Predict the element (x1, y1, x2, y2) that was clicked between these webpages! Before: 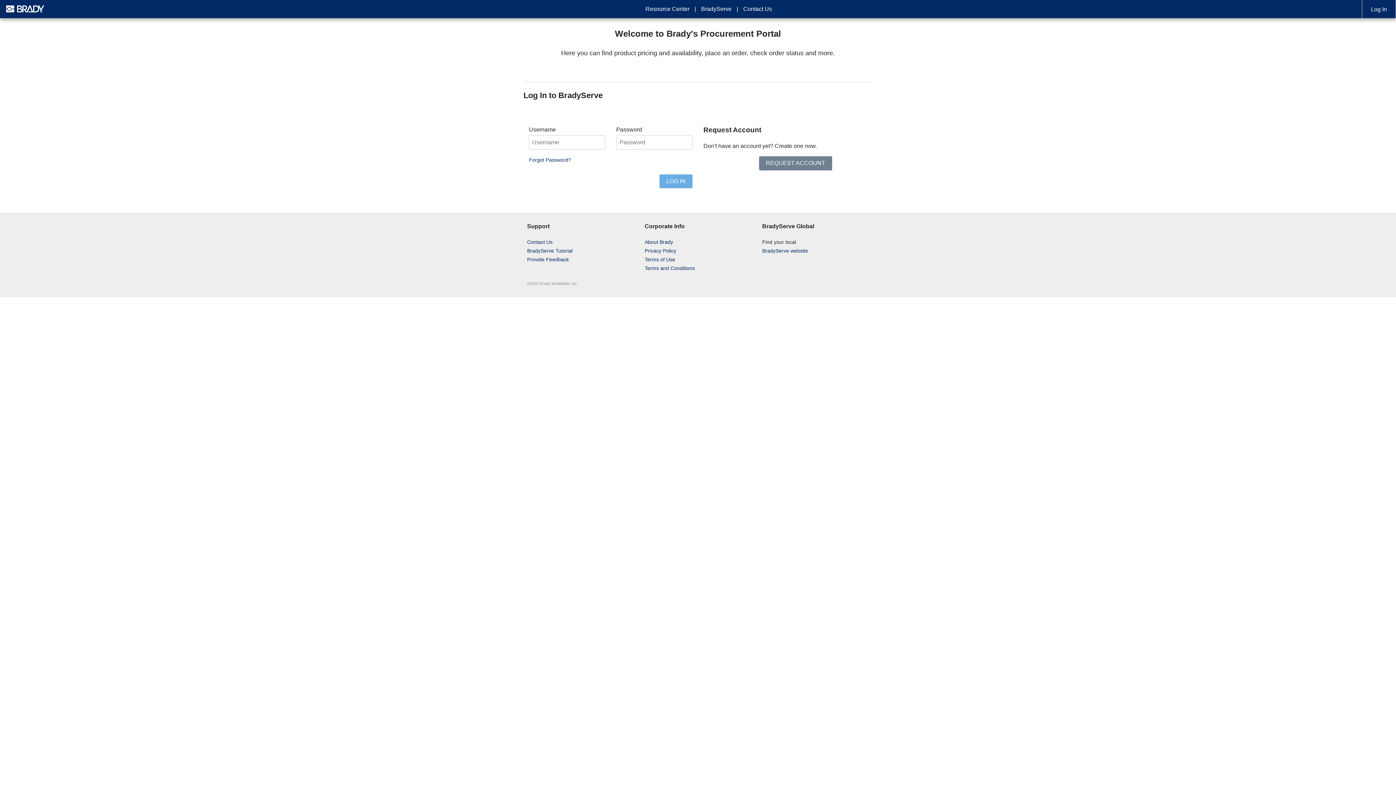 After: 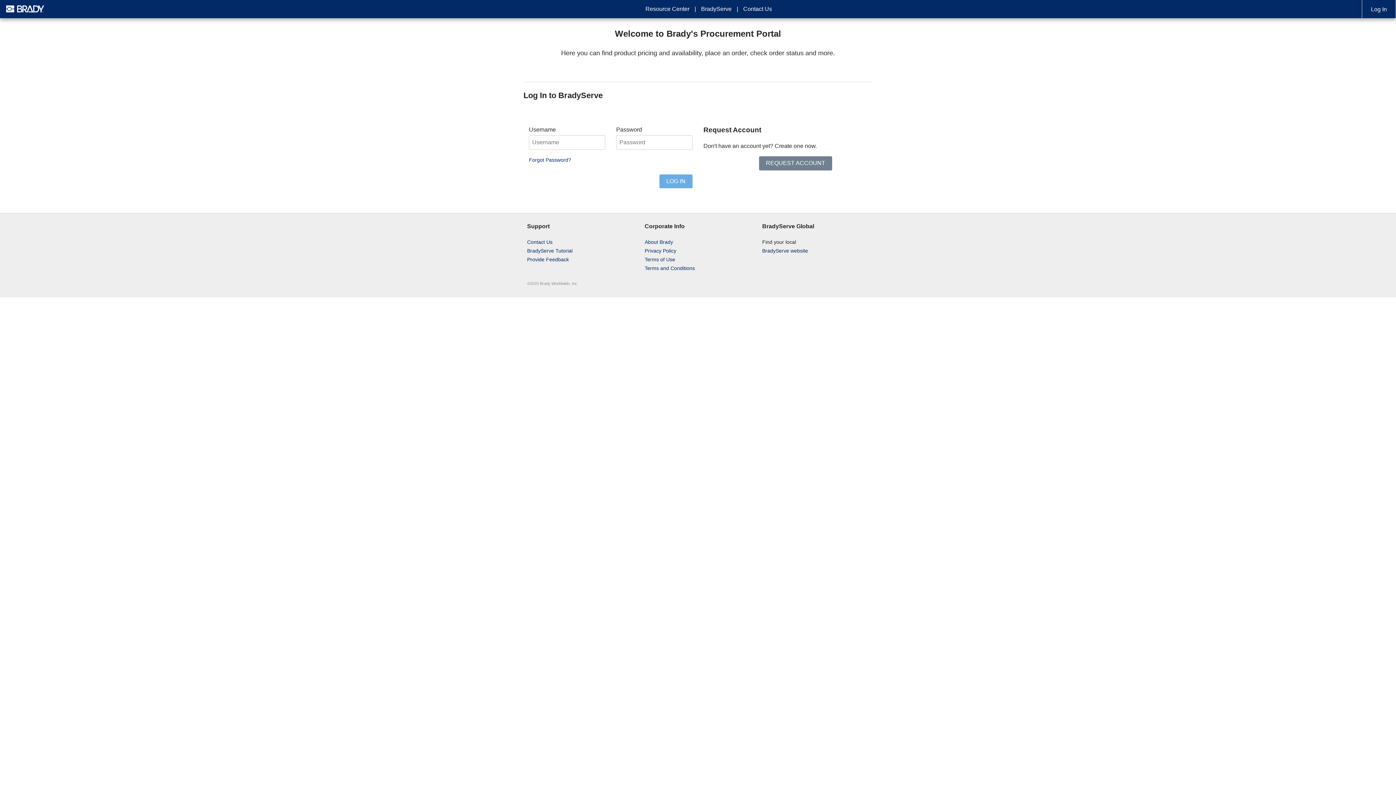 Action: label: Log In bbox: (1362, 0, 1396, 17)